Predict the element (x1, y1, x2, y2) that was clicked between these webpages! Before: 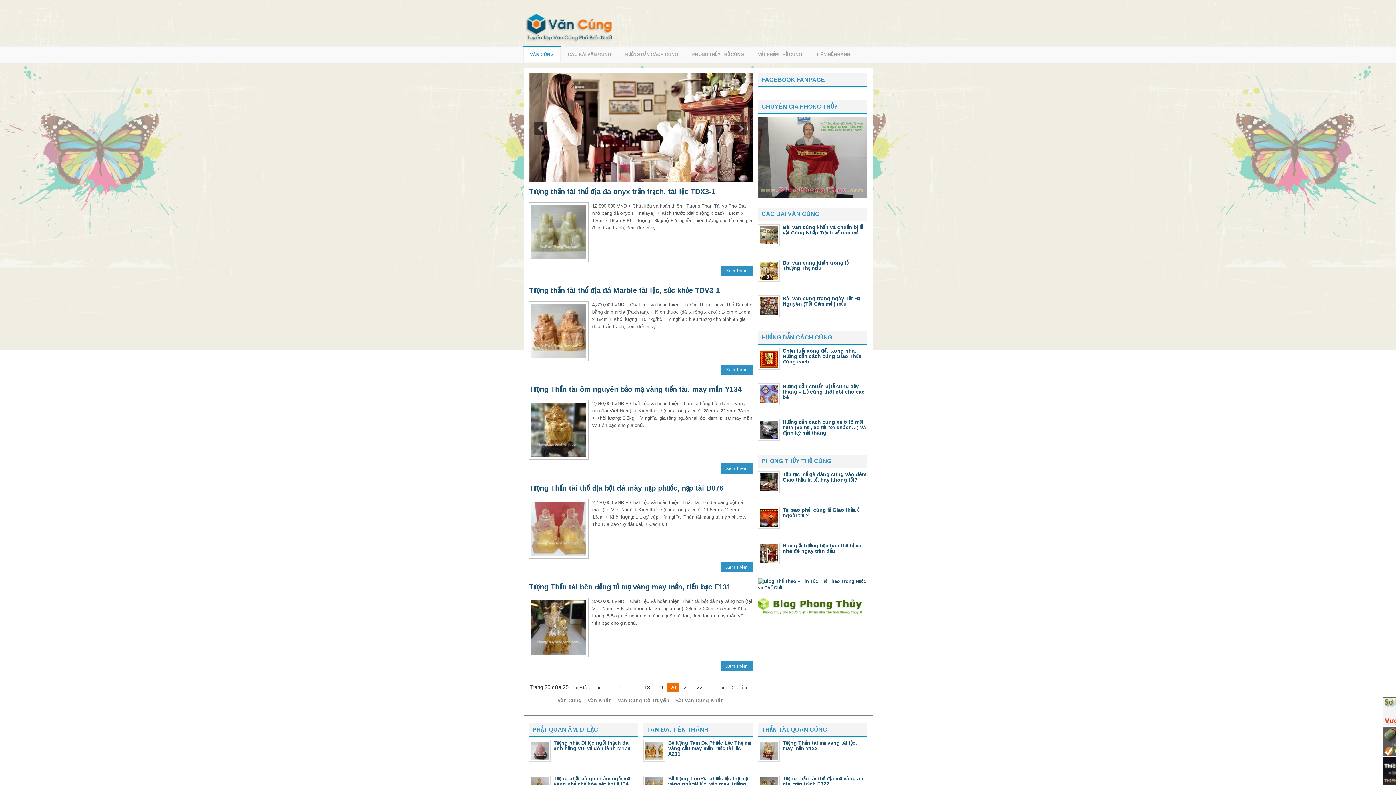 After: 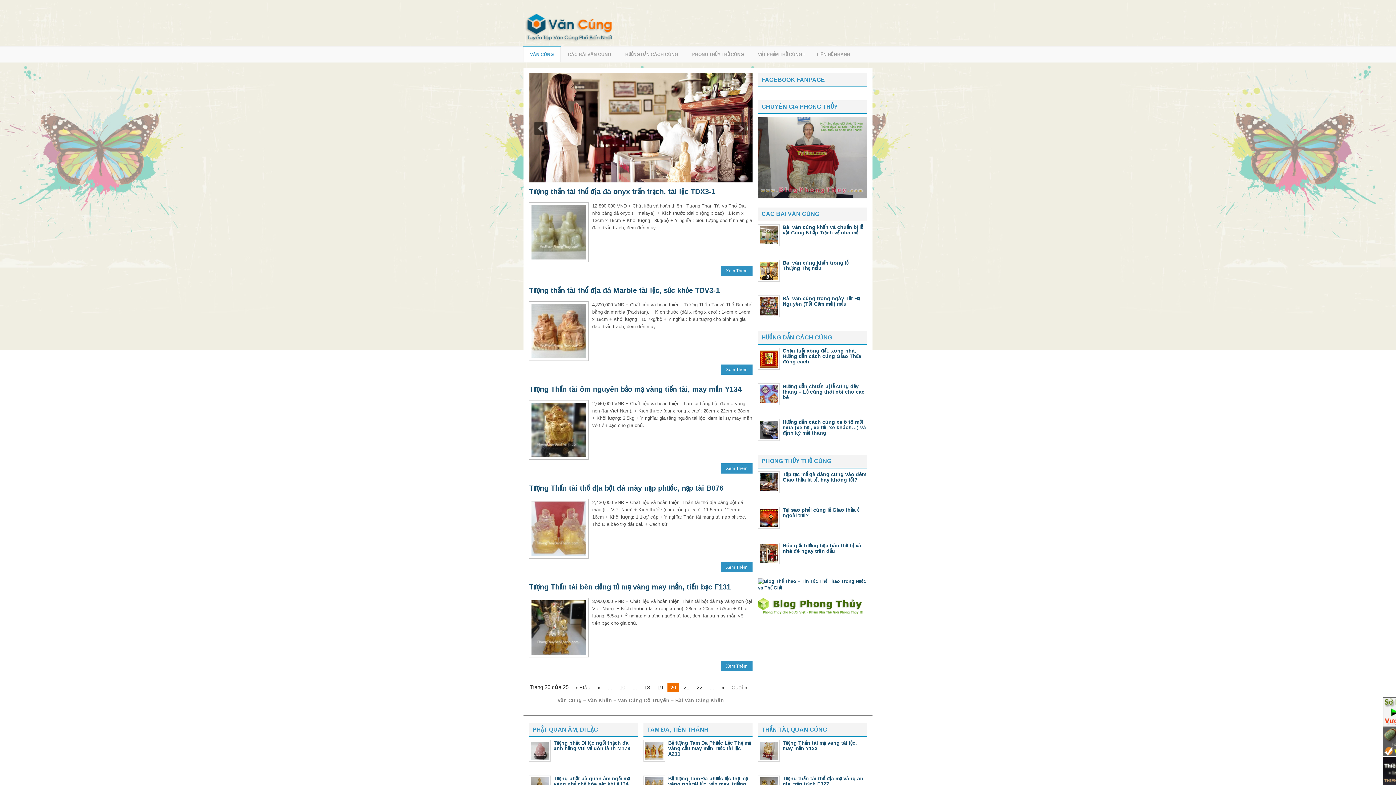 Action: bbox: (758, 610, 867, 616)